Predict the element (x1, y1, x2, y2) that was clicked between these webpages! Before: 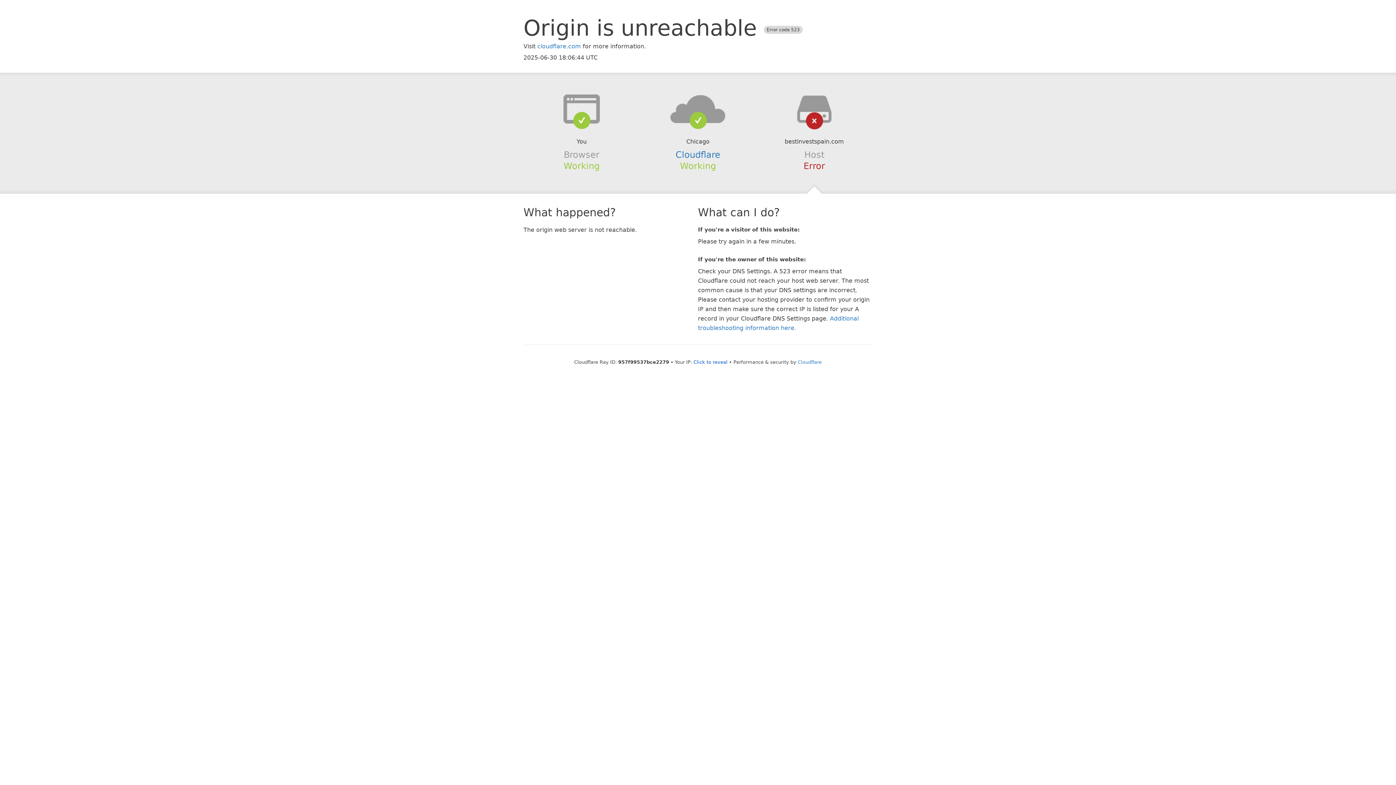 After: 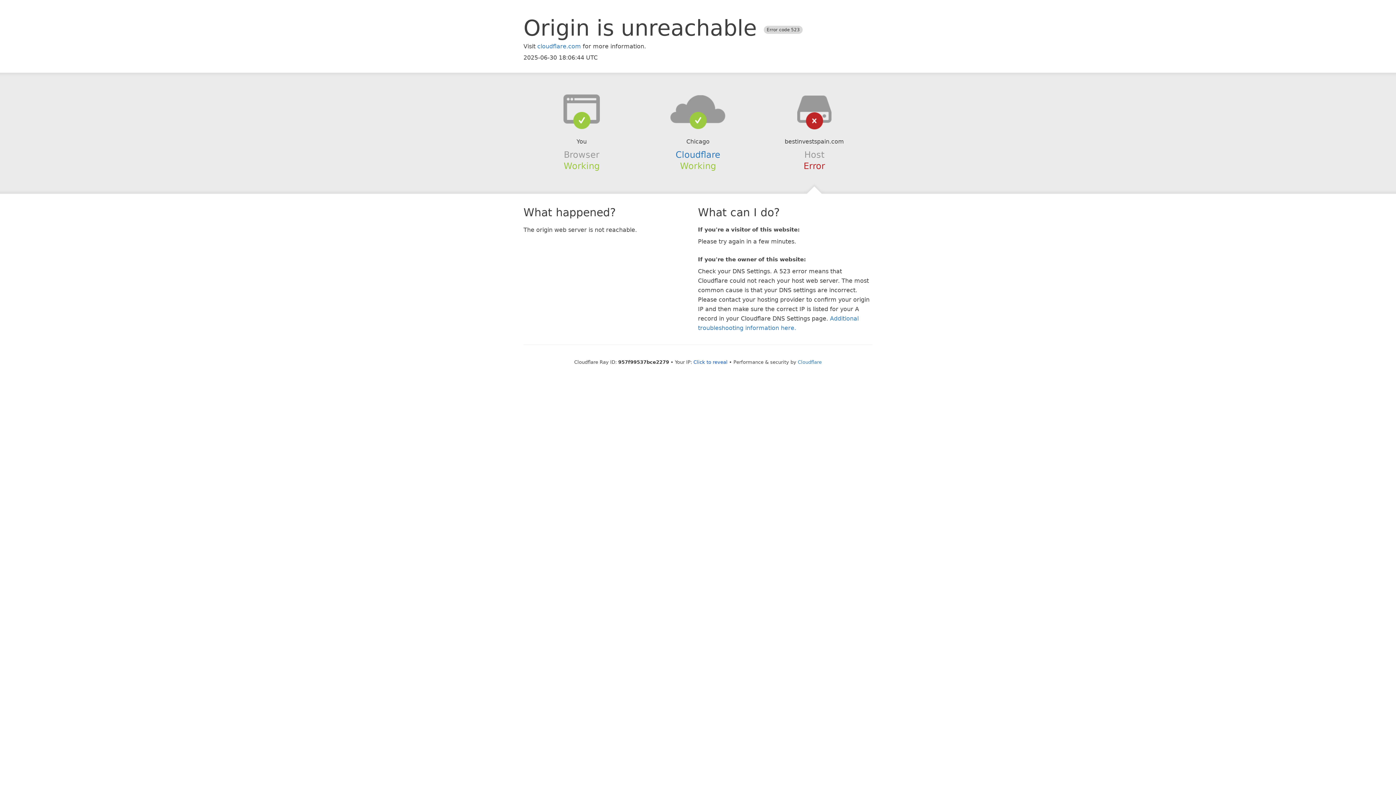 Action: bbox: (639, 94, 756, 123)